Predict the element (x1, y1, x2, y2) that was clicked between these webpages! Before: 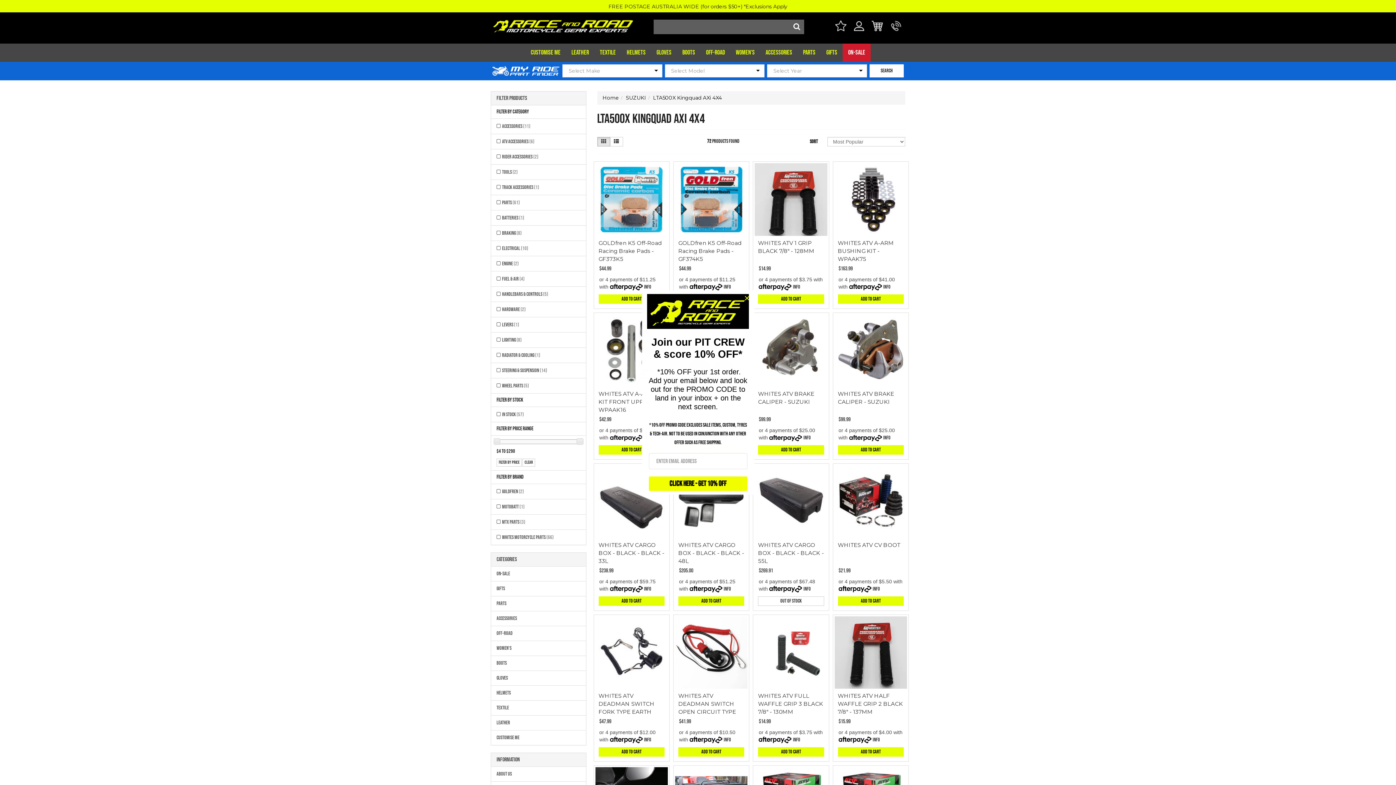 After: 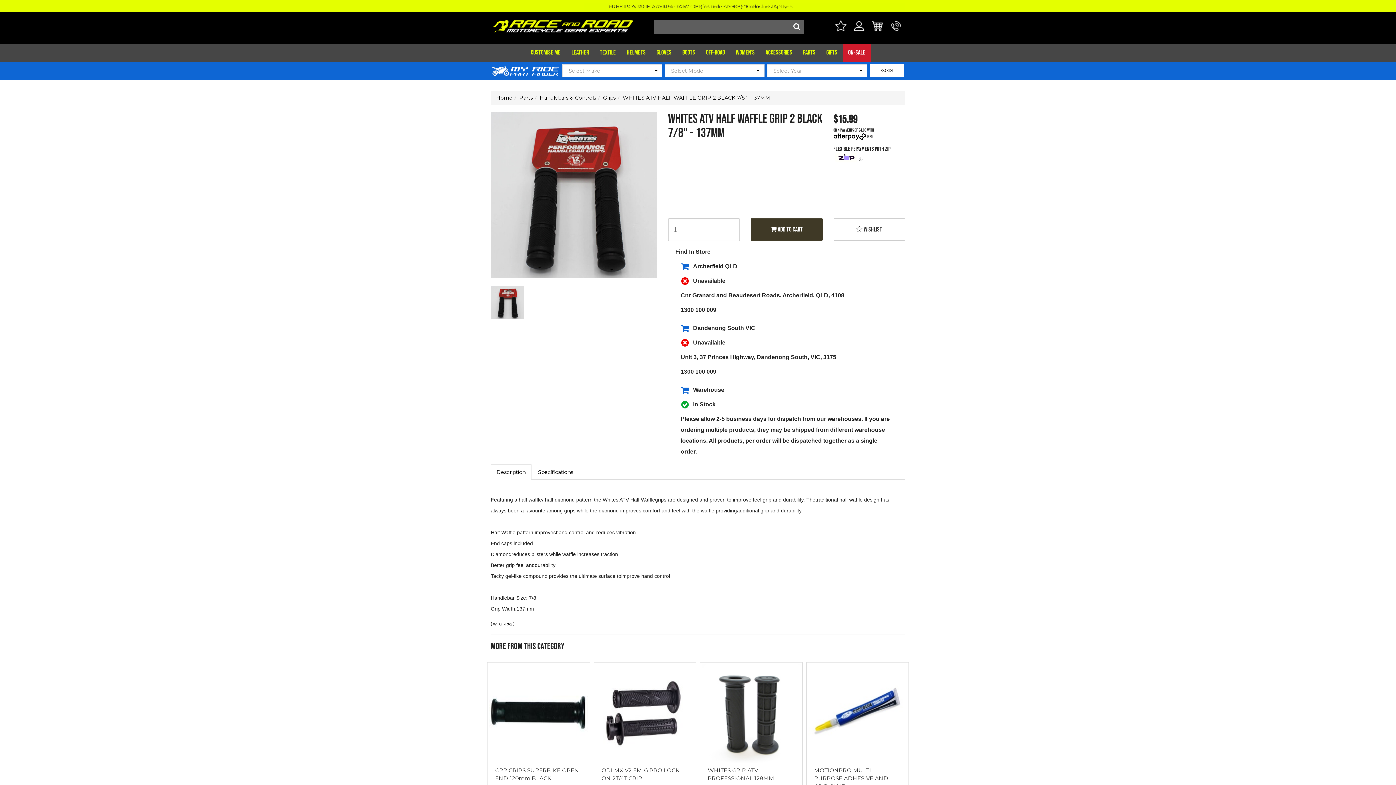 Action: bbox: (834, 616, 907, 689)